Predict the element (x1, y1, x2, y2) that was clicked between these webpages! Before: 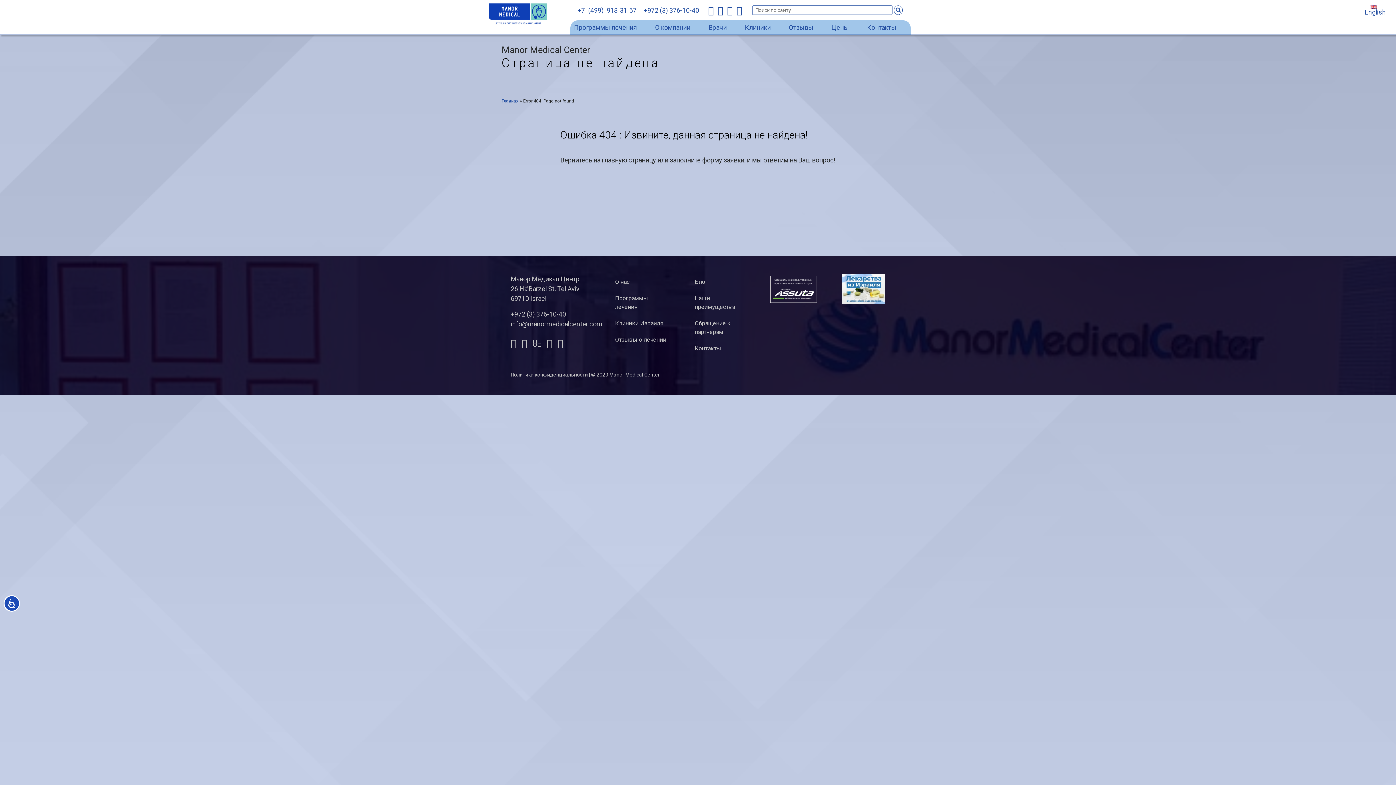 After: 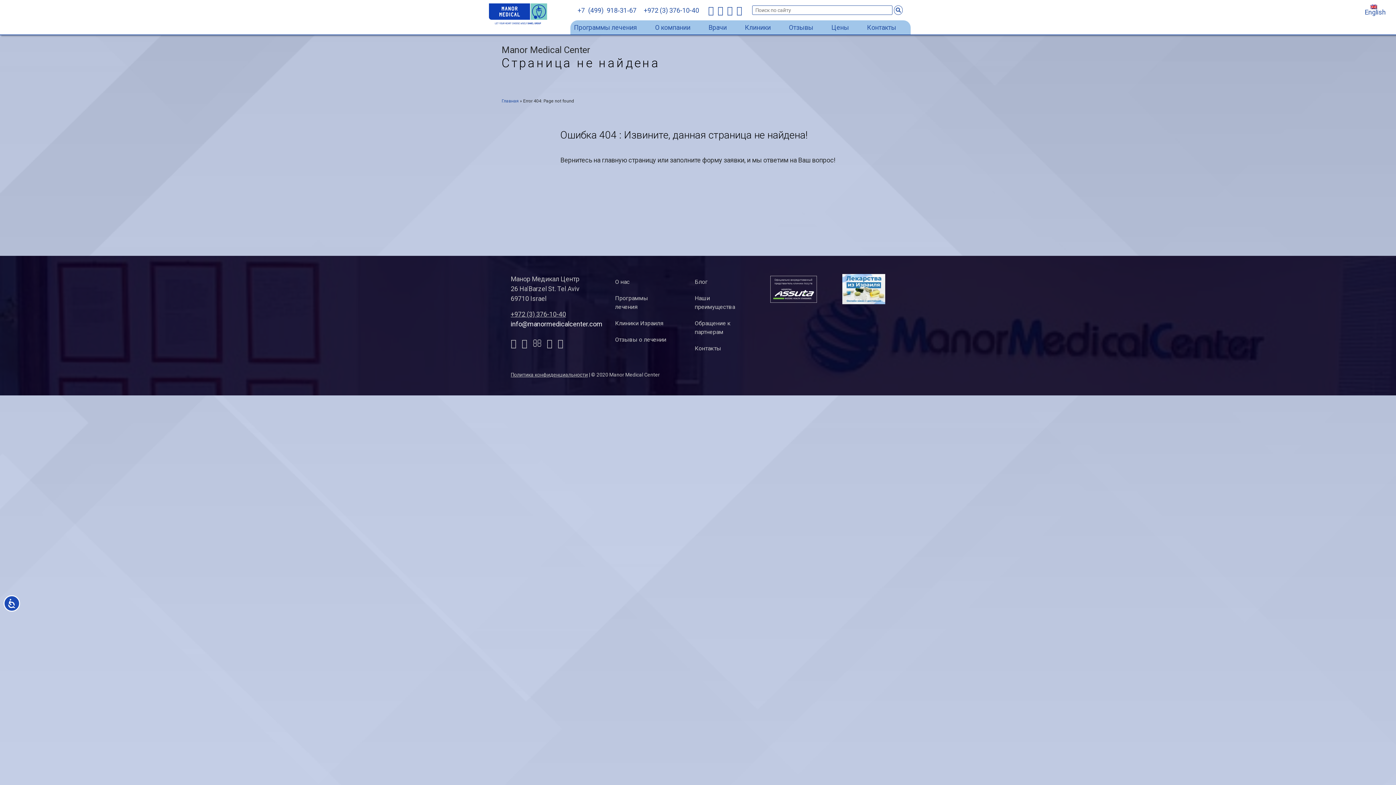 Action: bbox: (510, 320, 602, 328) label: info@manormedicalcenter.com